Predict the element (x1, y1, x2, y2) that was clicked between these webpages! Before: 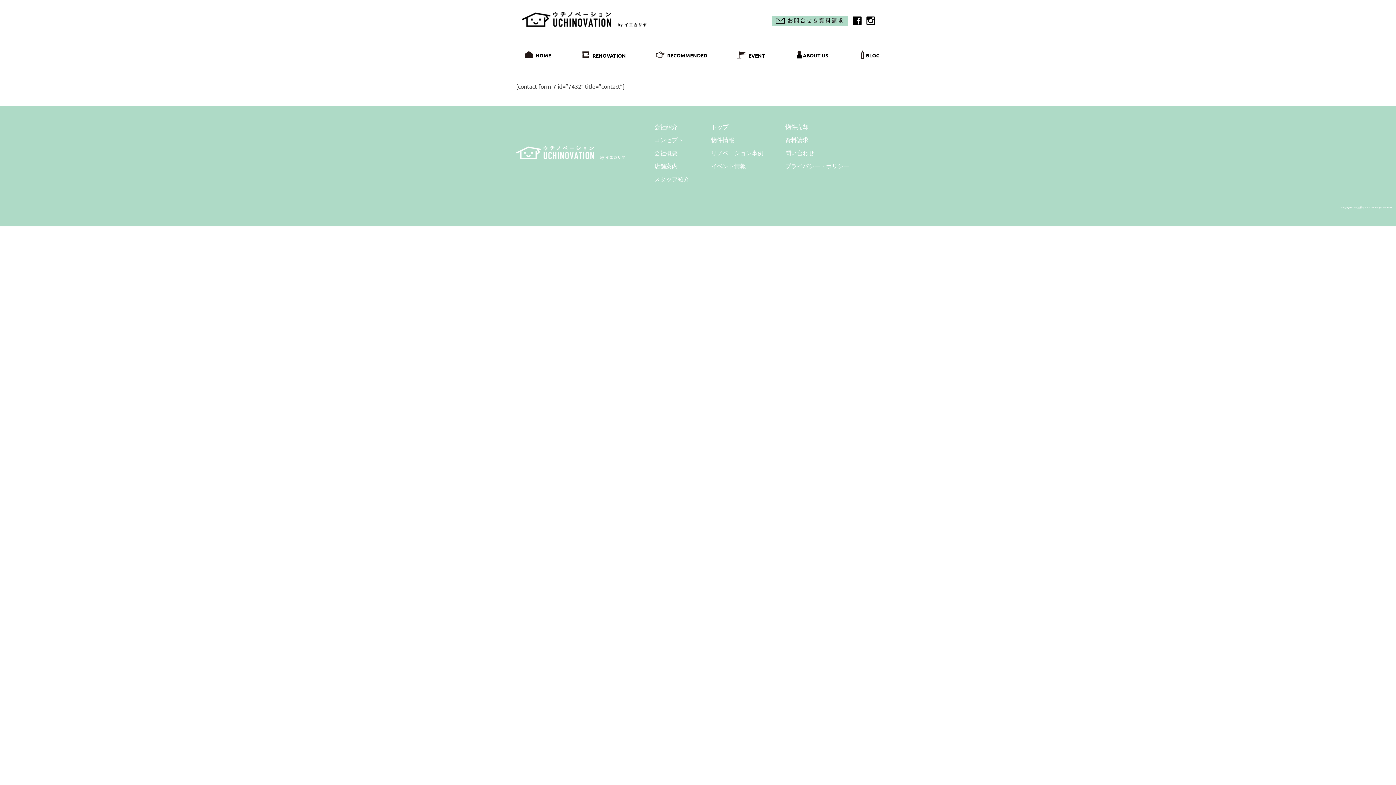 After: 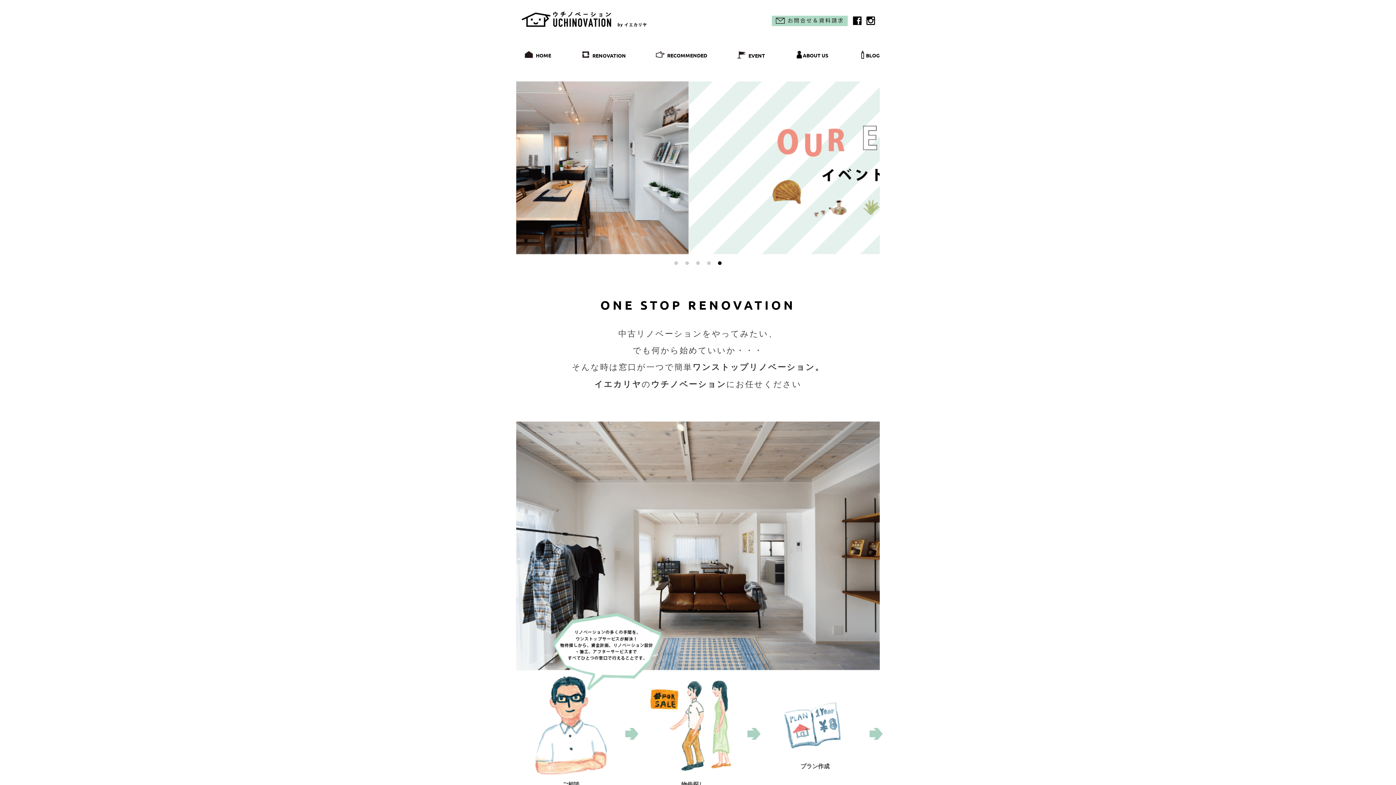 Action: bbox: (516, 46, 551, 56) label:  HOME
ホーム